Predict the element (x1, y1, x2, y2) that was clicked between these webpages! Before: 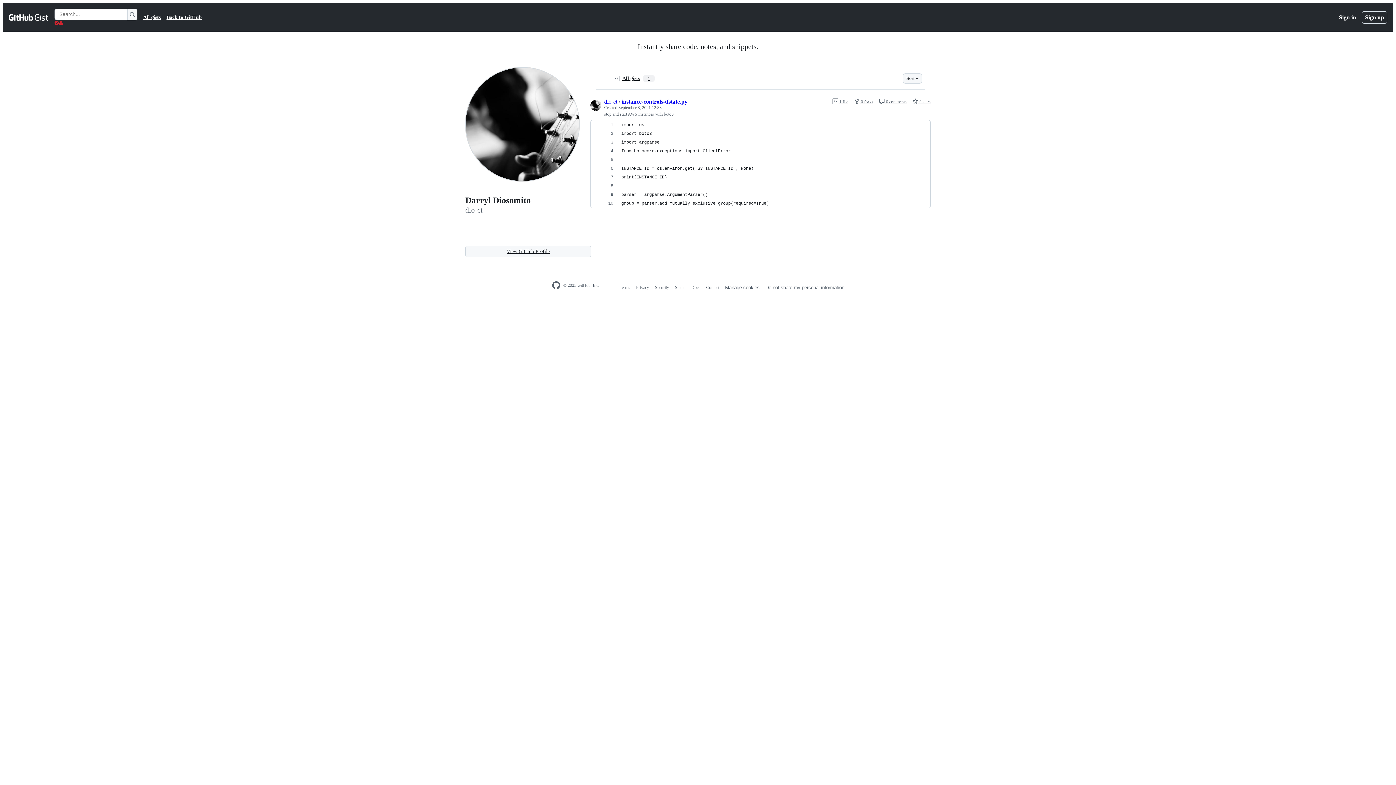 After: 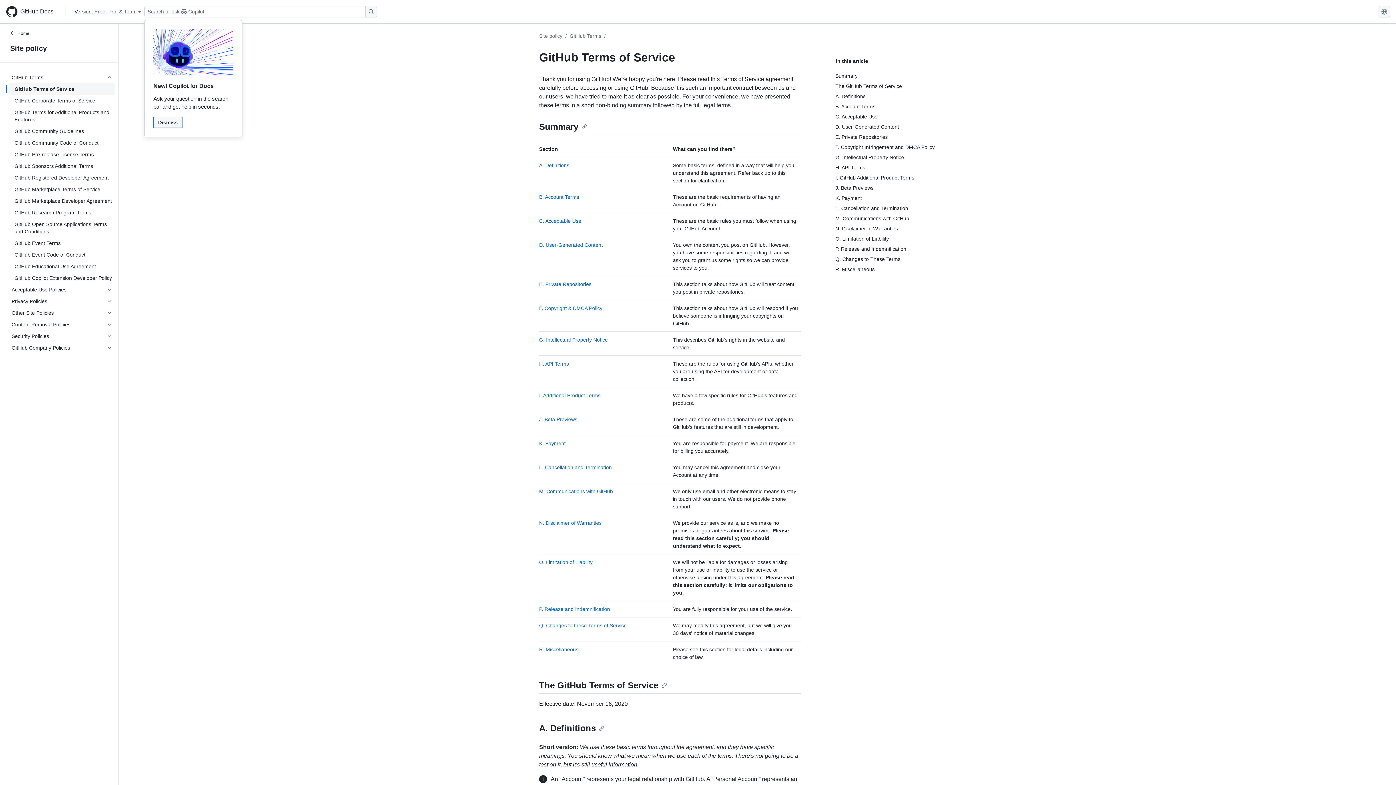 Action: bbox: (619, 285, 630, 290) label: Terms